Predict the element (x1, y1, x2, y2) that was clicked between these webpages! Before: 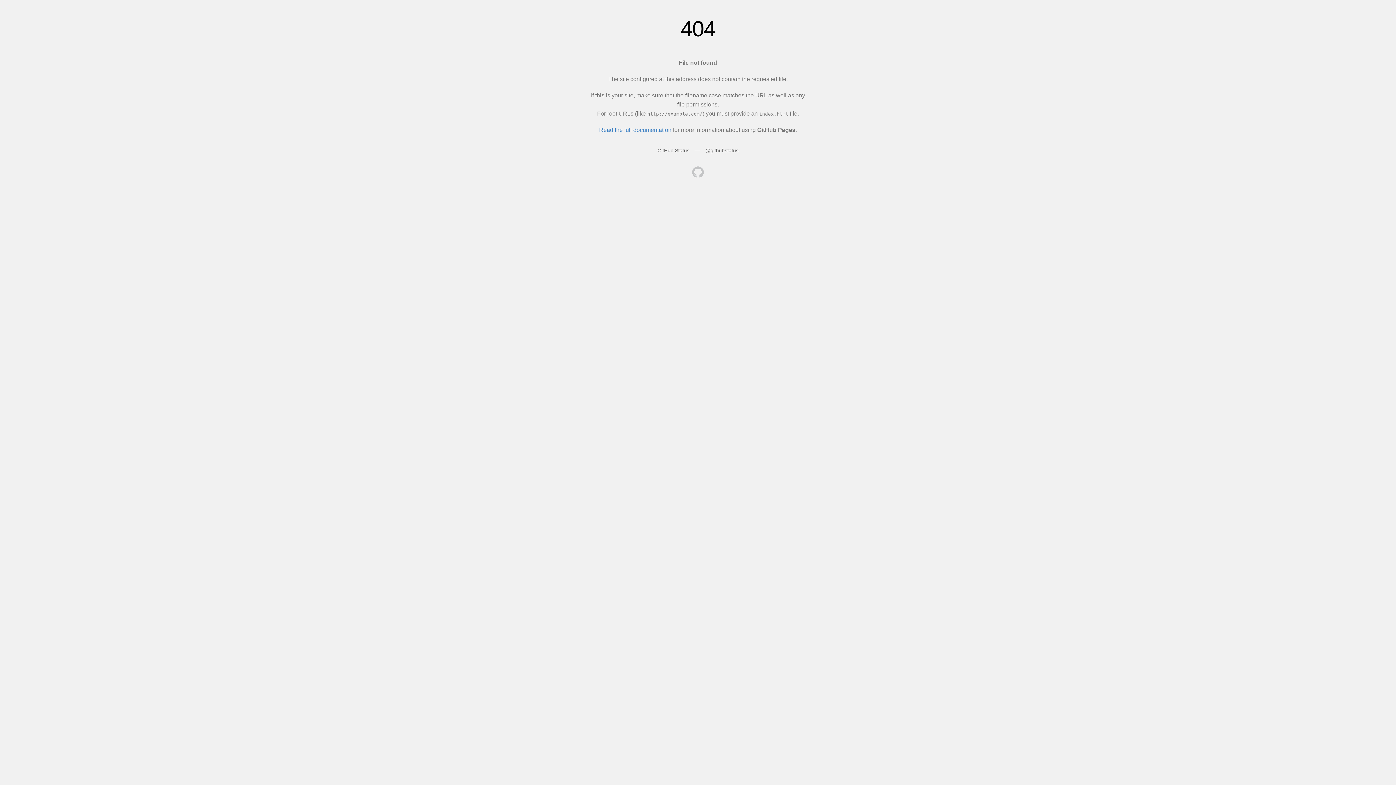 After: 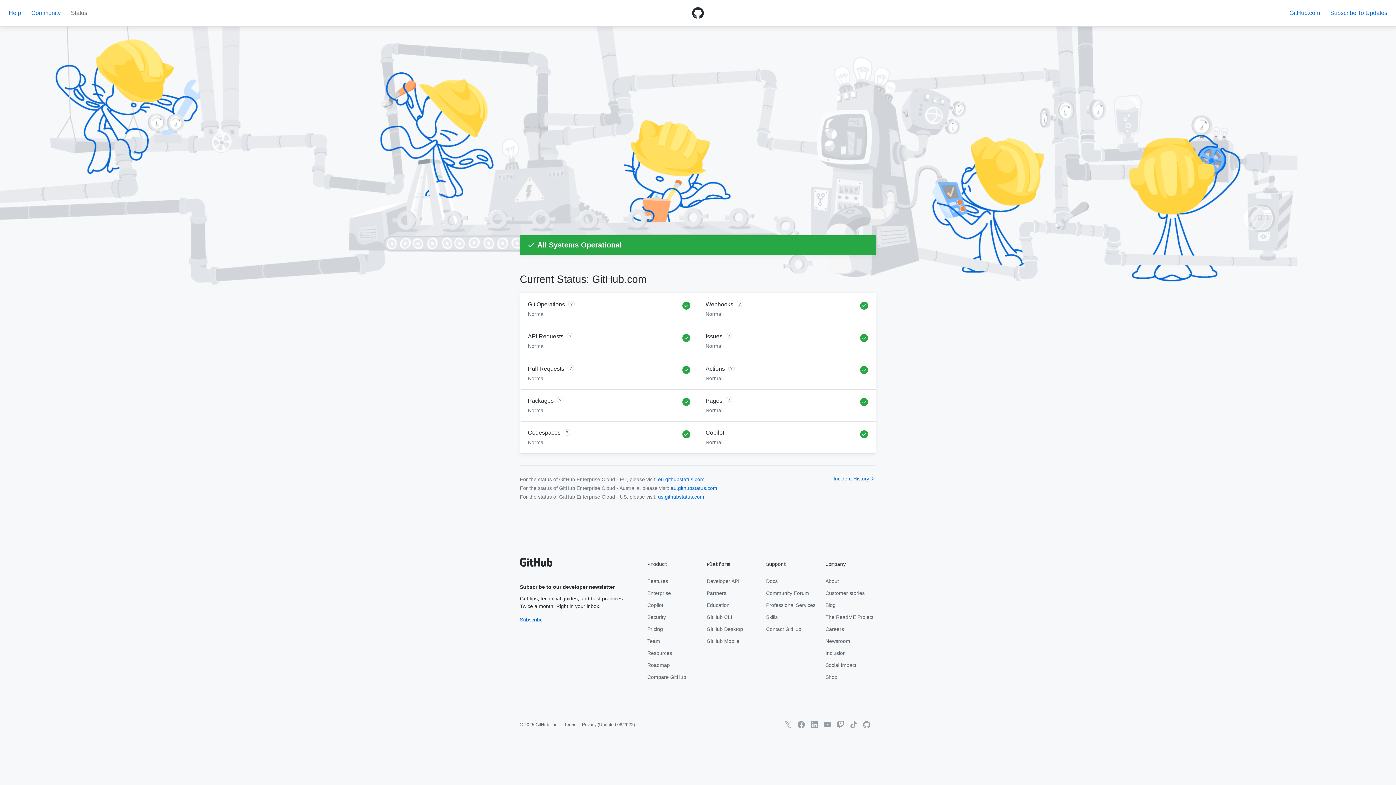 Action: label: GitHub Status bbox: (657, 147, 689, 153)